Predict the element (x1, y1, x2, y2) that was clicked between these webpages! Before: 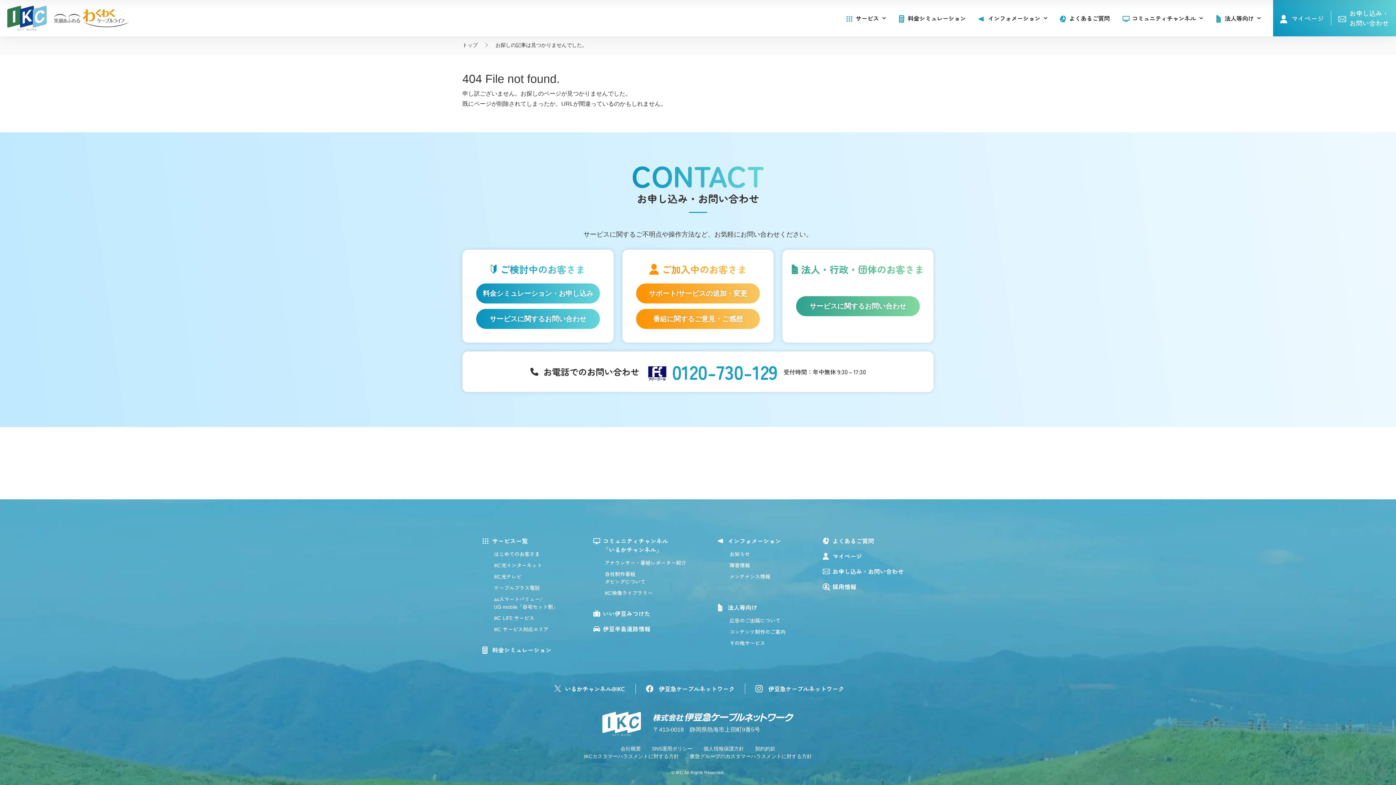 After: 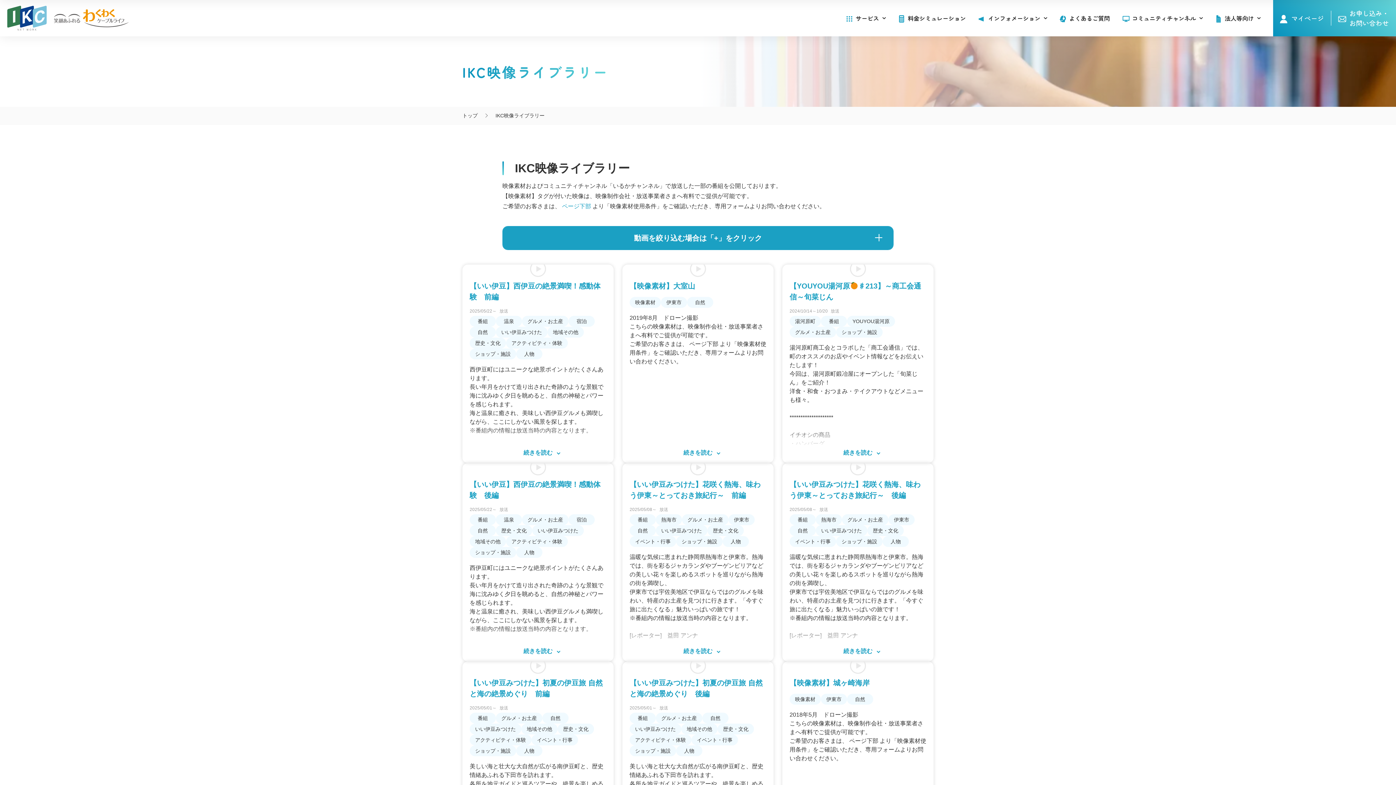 Action: label: IKC映像ライブラリー bbox: (593, 587, 686, 598)